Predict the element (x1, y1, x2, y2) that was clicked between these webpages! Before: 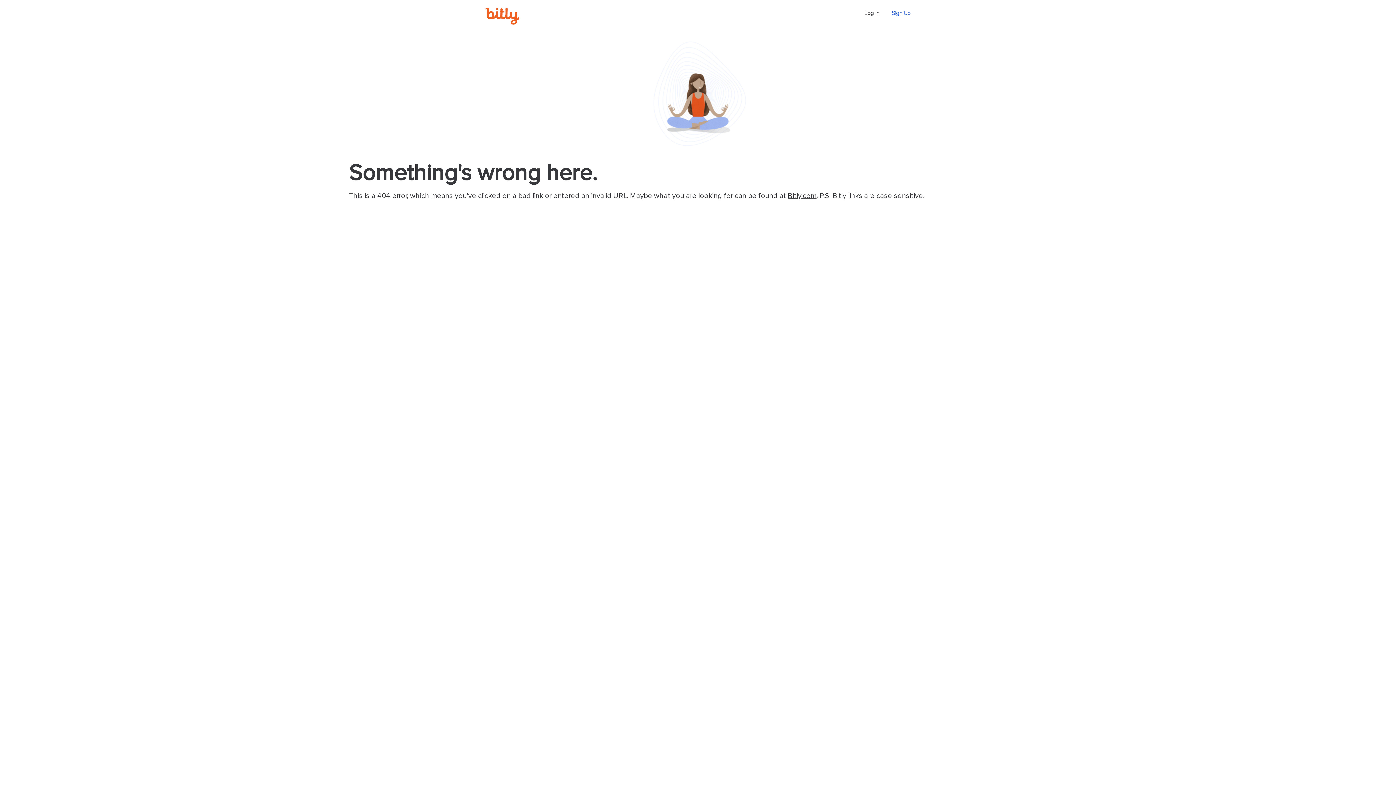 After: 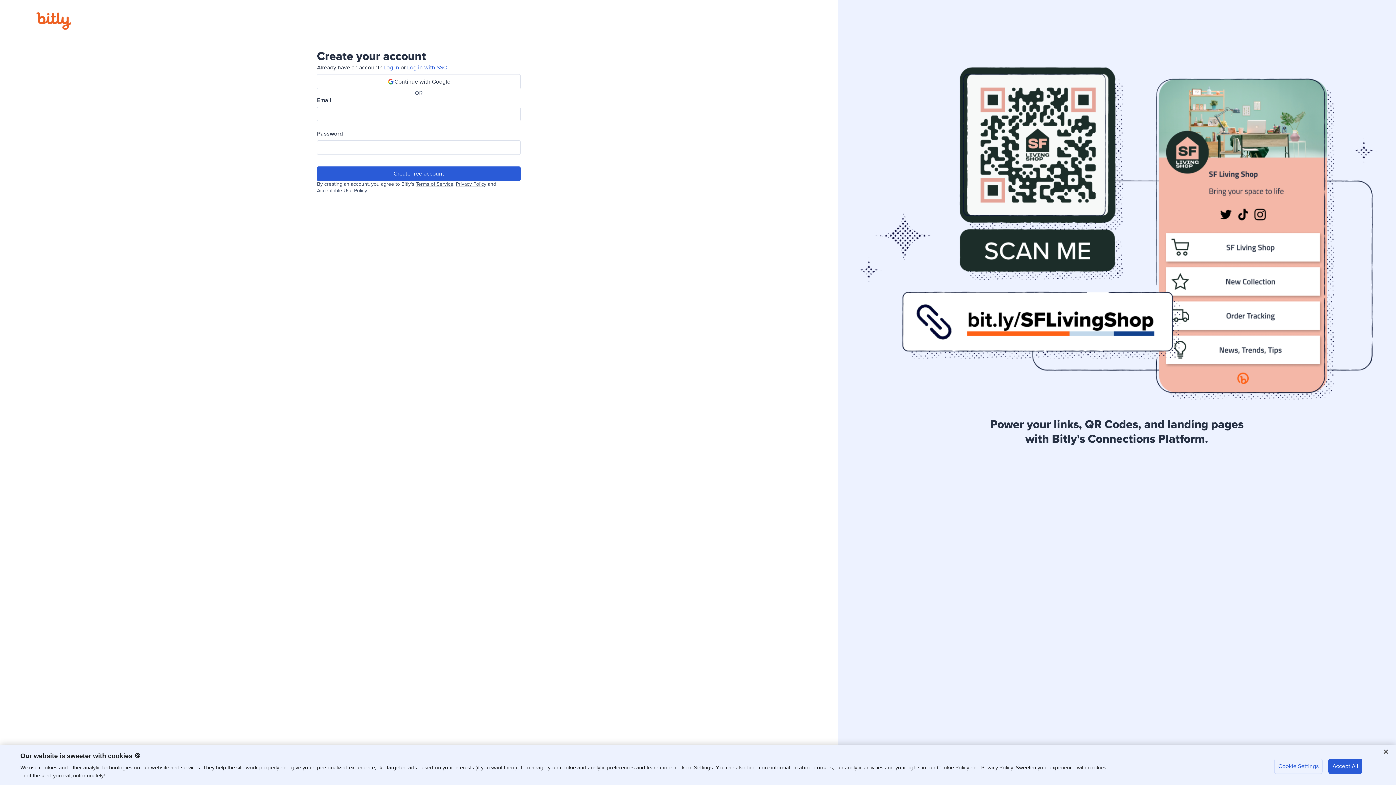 Action: bbox: (892, 10, 910, 16) label: Sign Up